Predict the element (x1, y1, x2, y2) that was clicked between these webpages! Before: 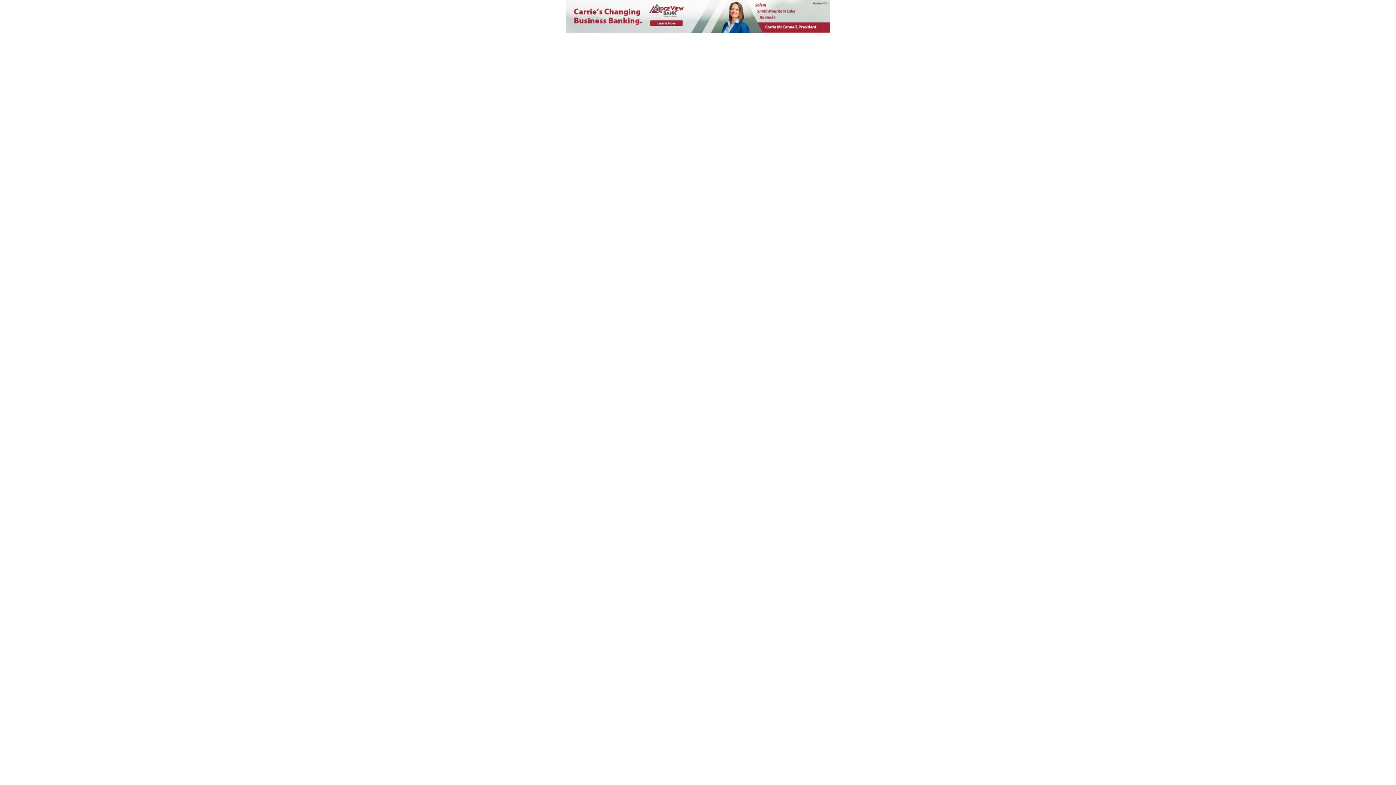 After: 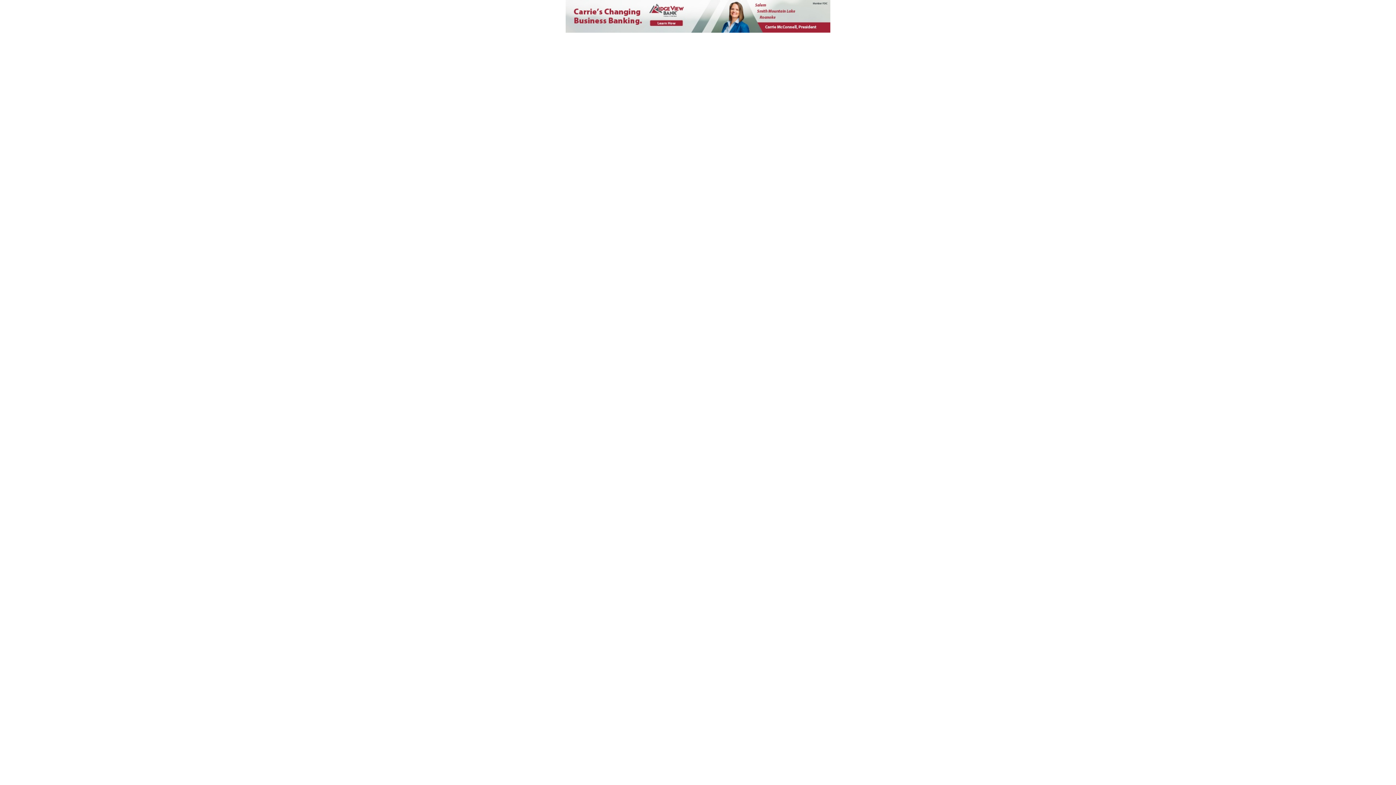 Action: bbox: (565, 27, 830, 33)